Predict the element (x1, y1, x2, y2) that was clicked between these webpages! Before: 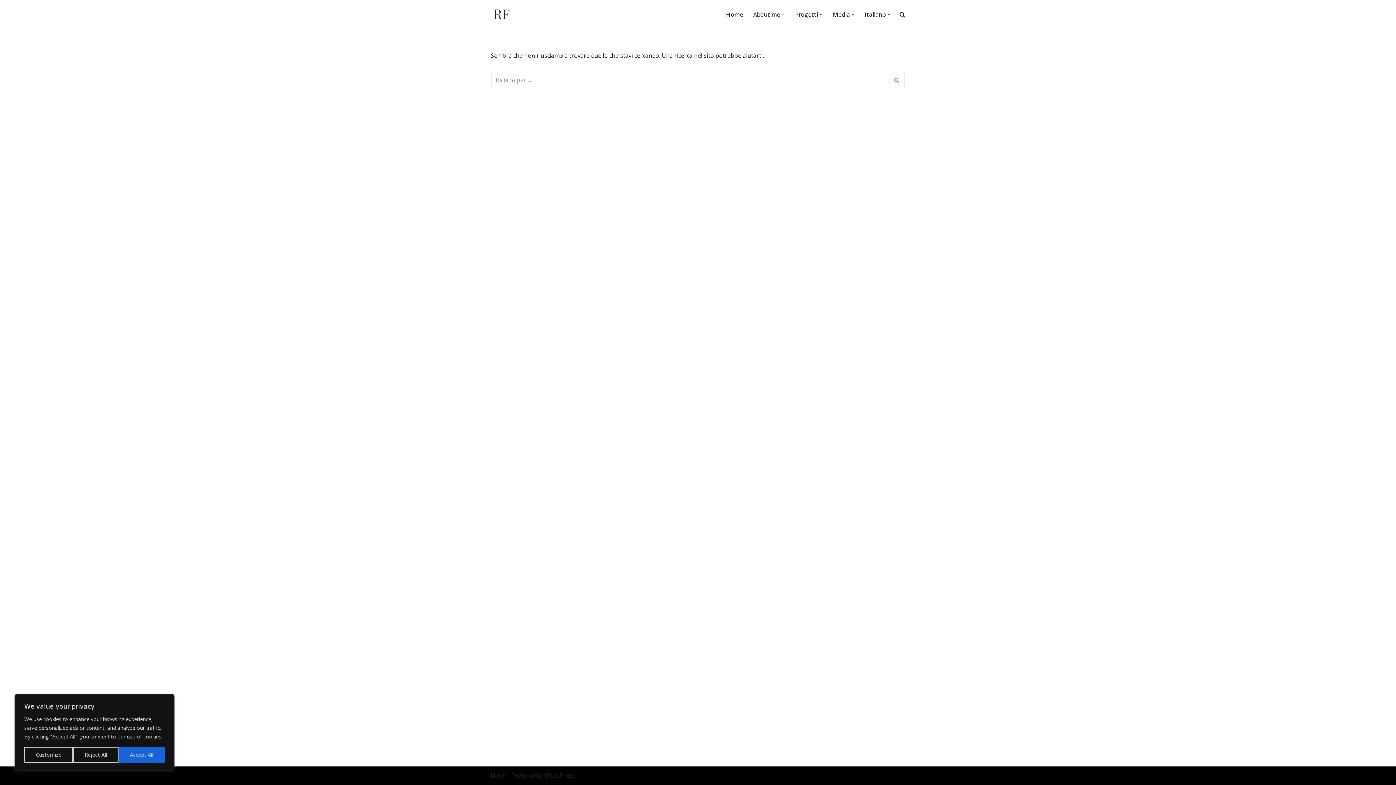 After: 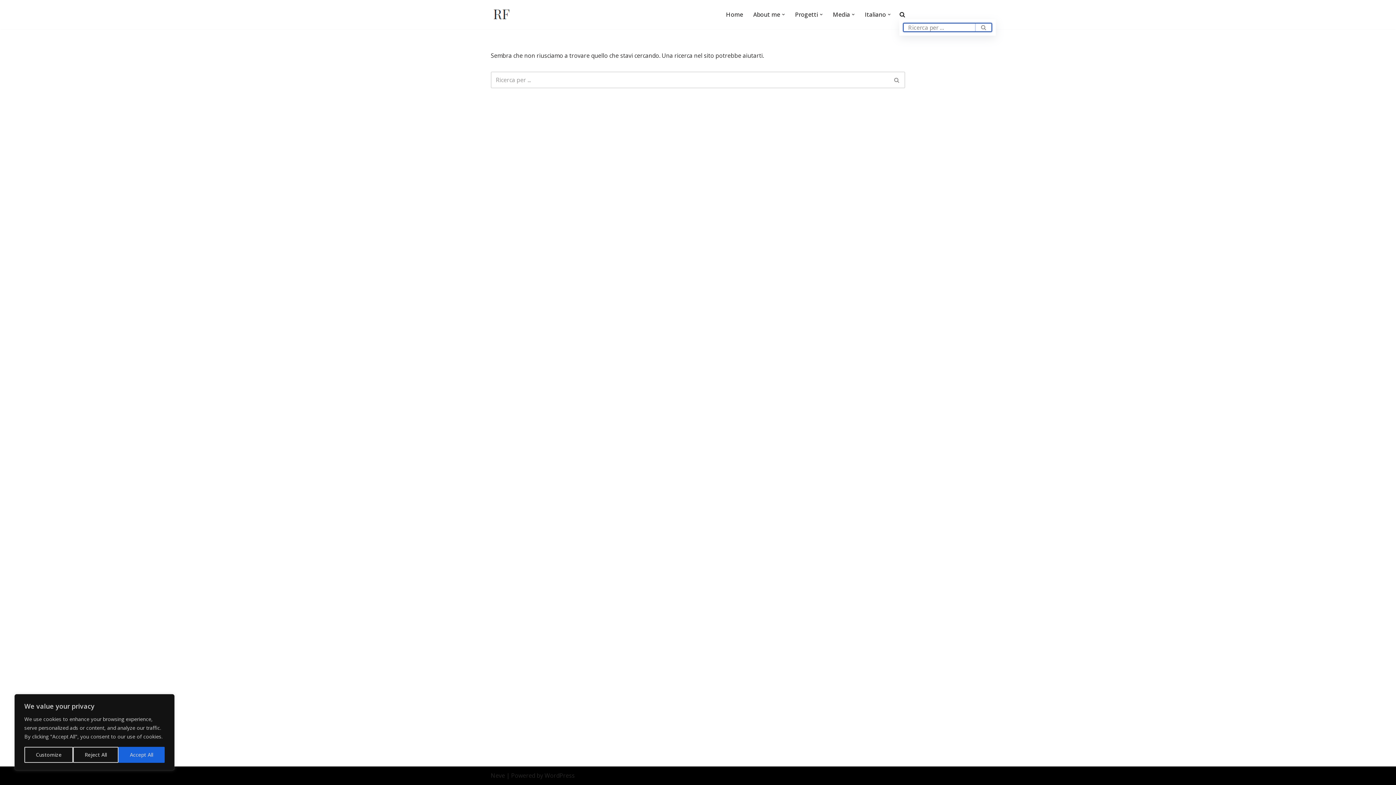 Action: bbox: (899, 9, 905, 18)